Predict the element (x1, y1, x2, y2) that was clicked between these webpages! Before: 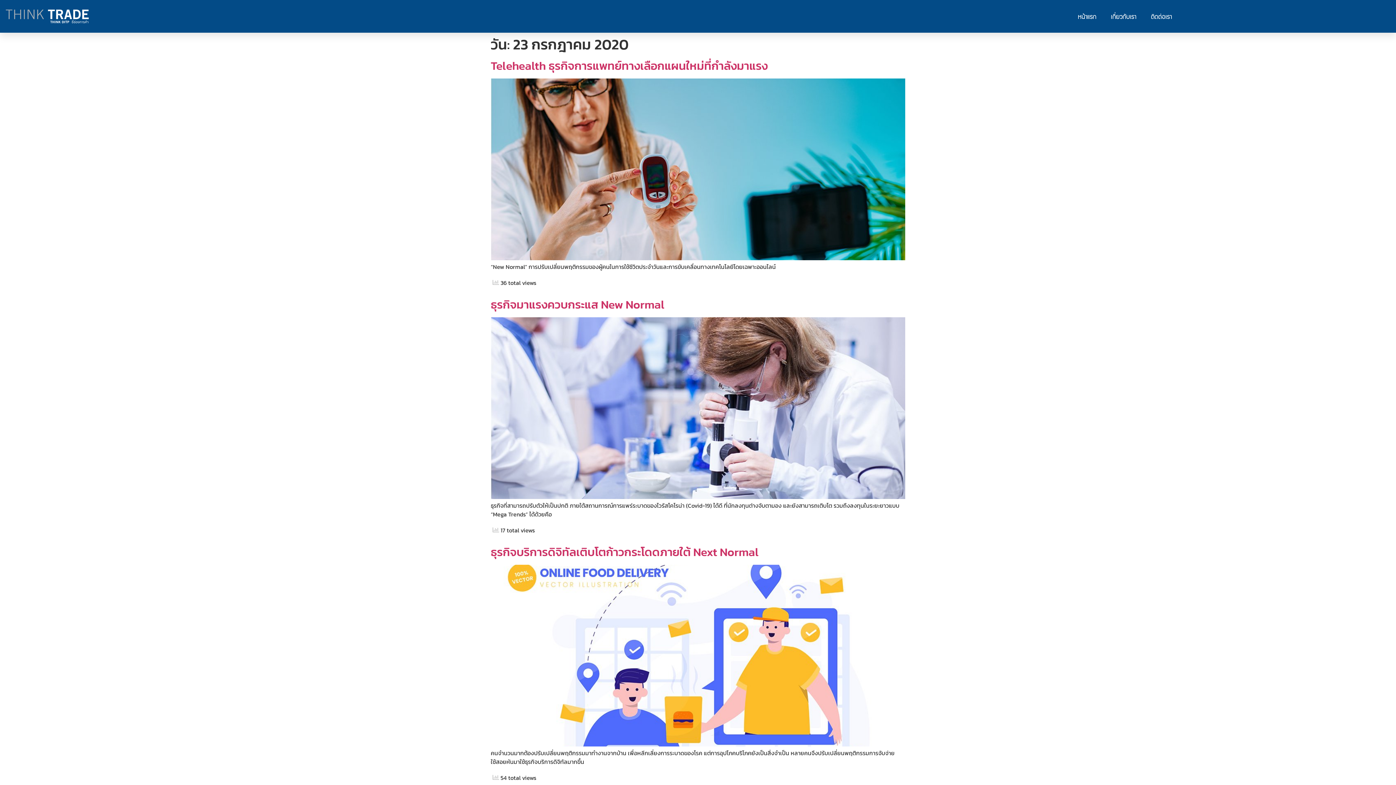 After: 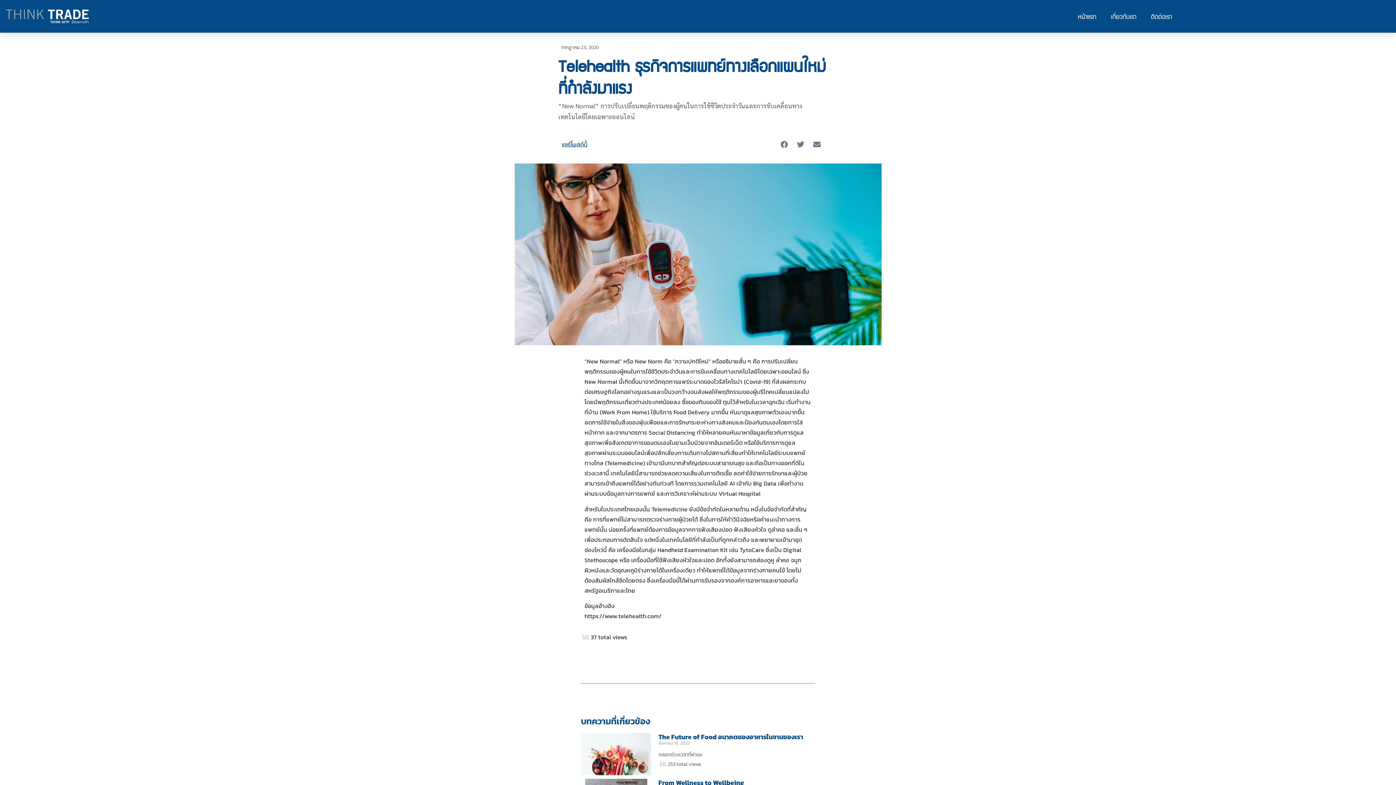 Action: label: Telehealth ธุรกิจการแพทย์ทางเลือกแผนใหม่ที่กำลังมาแรง bbox: (490, 57, 768, 74)